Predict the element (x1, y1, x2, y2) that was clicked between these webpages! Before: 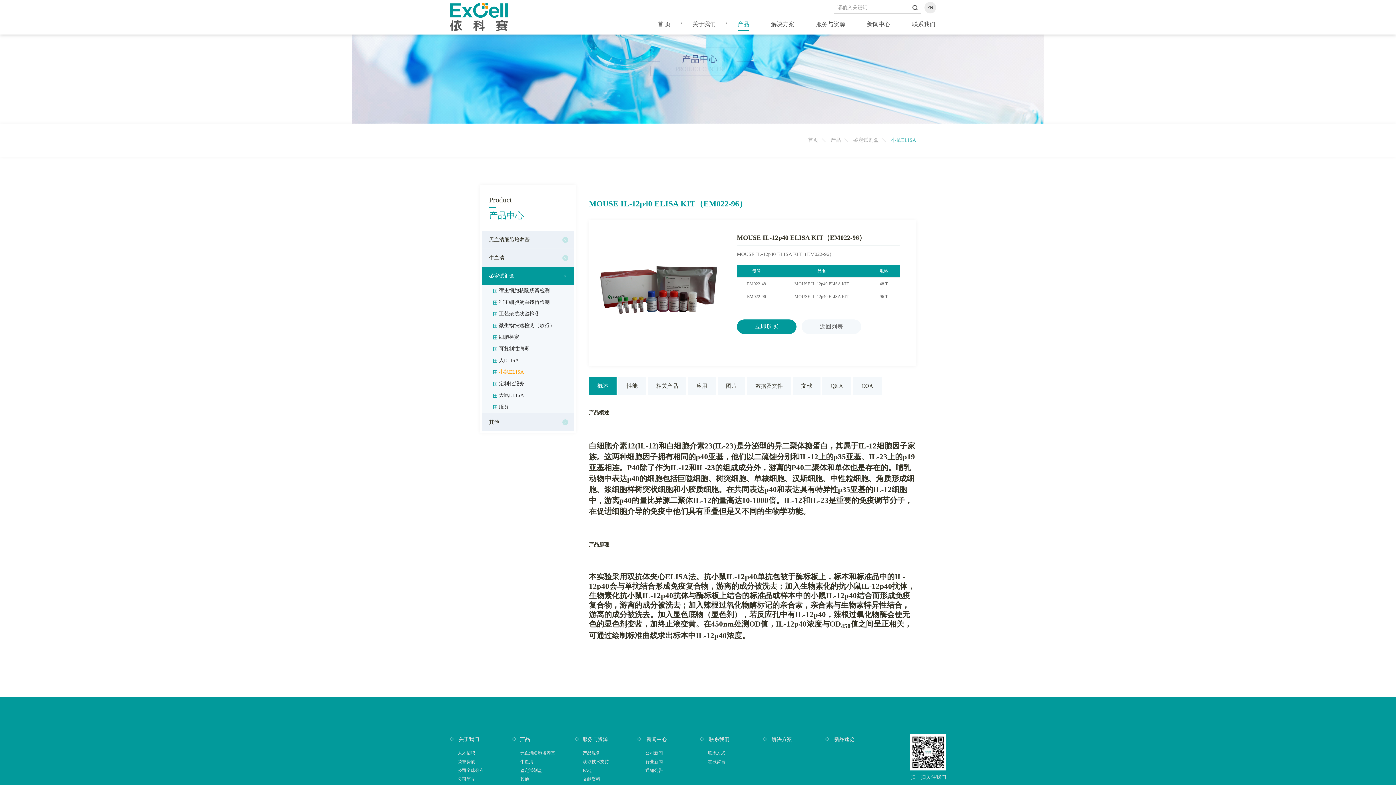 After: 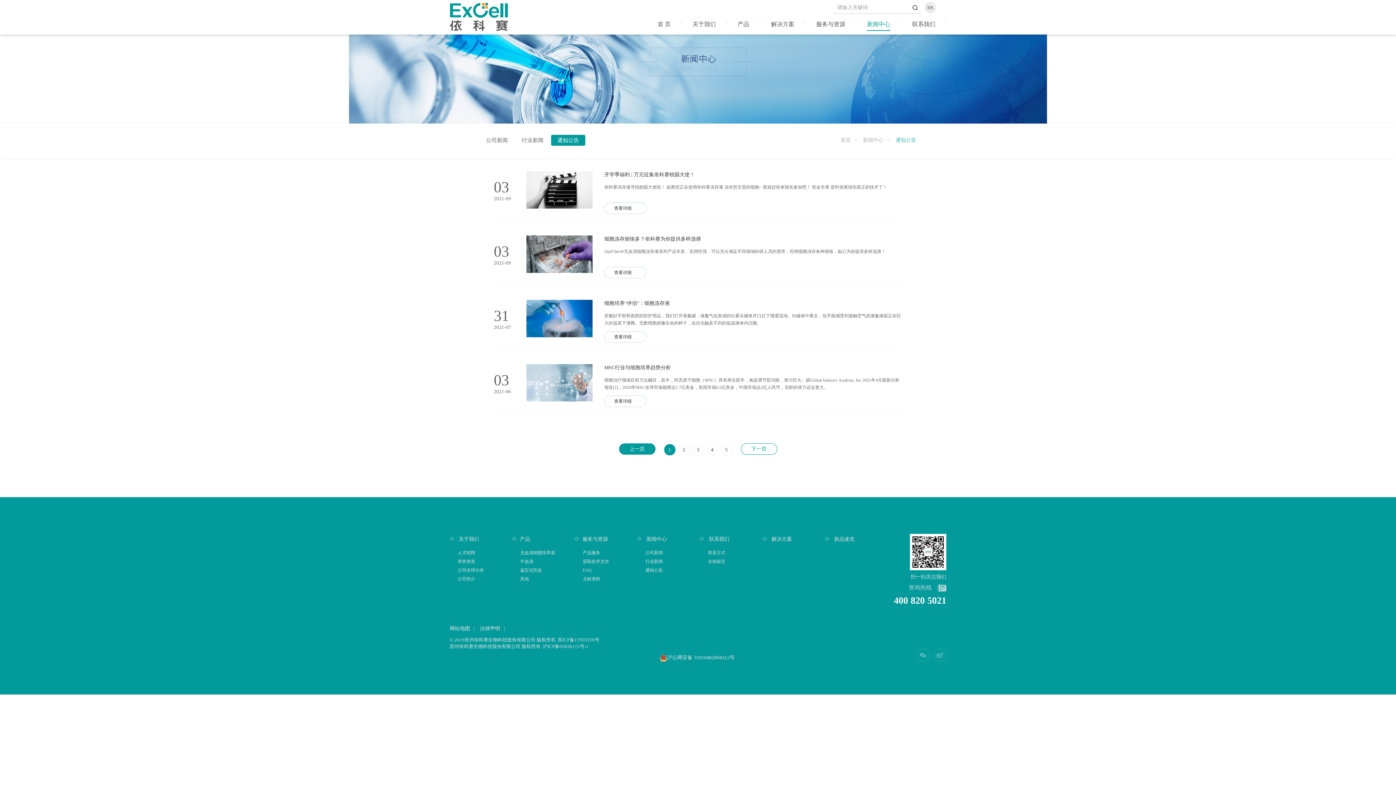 Action: bbox: (637, 768, 663, 773) label: 通知公告